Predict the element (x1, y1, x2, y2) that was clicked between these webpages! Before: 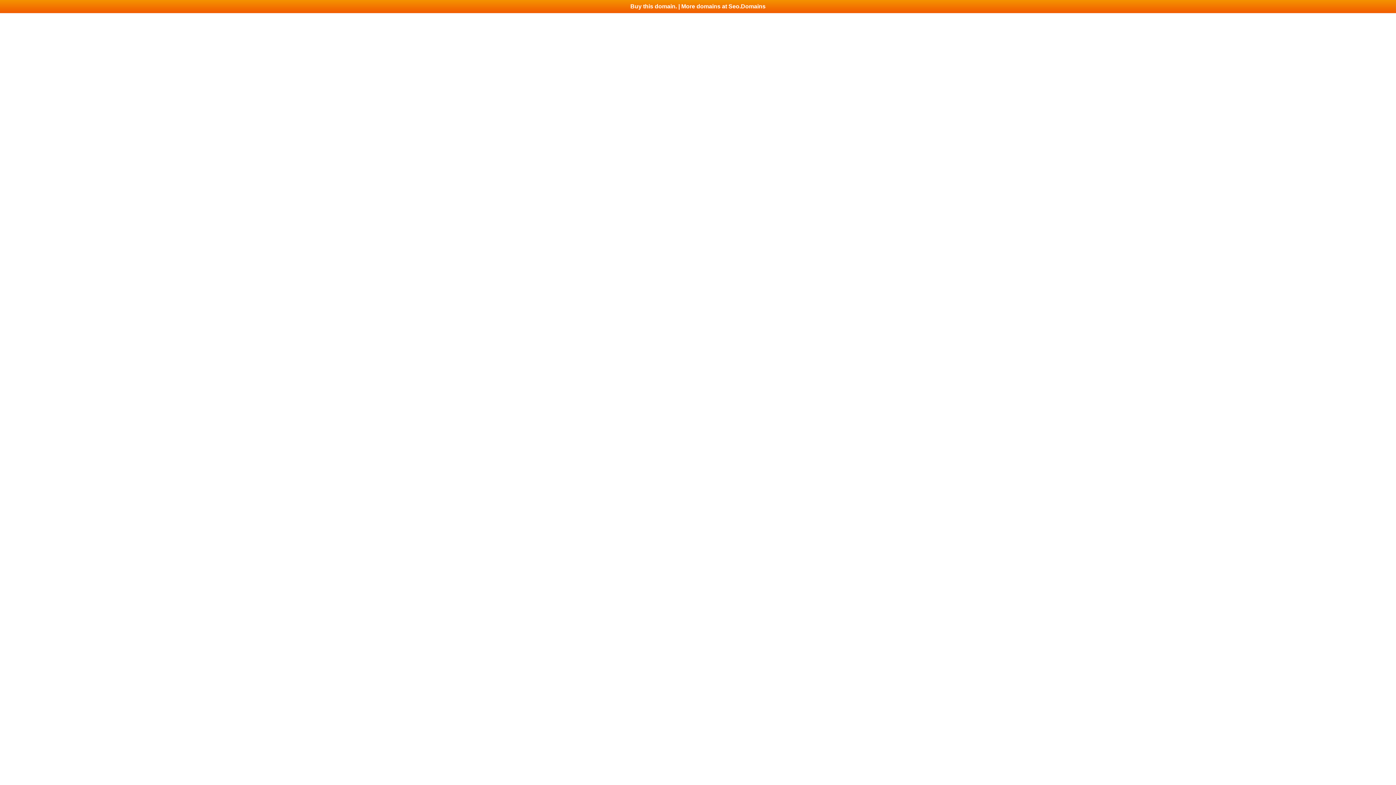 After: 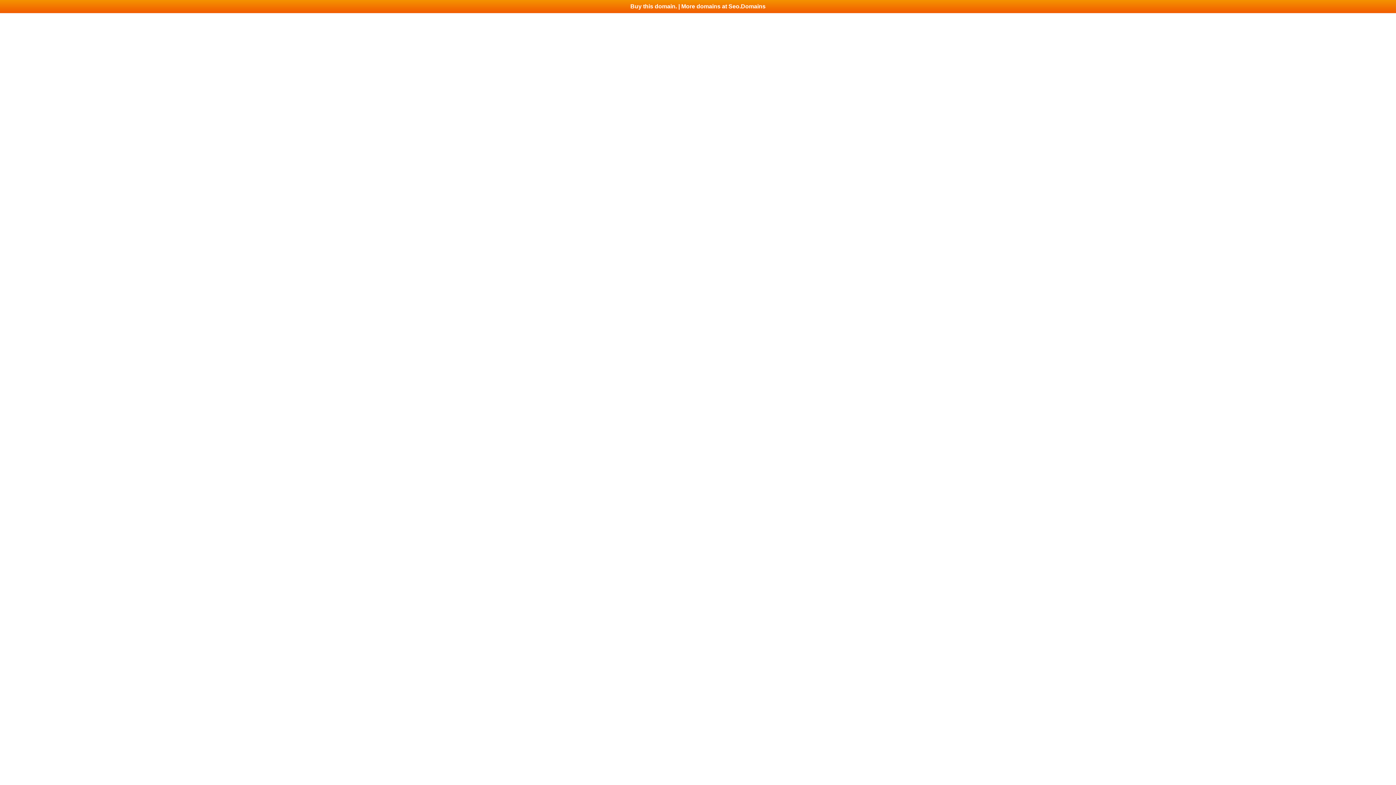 Action: label: Buy this domain. | More domains at Seo.Domains bbox: (0, 0, 1396, 13)